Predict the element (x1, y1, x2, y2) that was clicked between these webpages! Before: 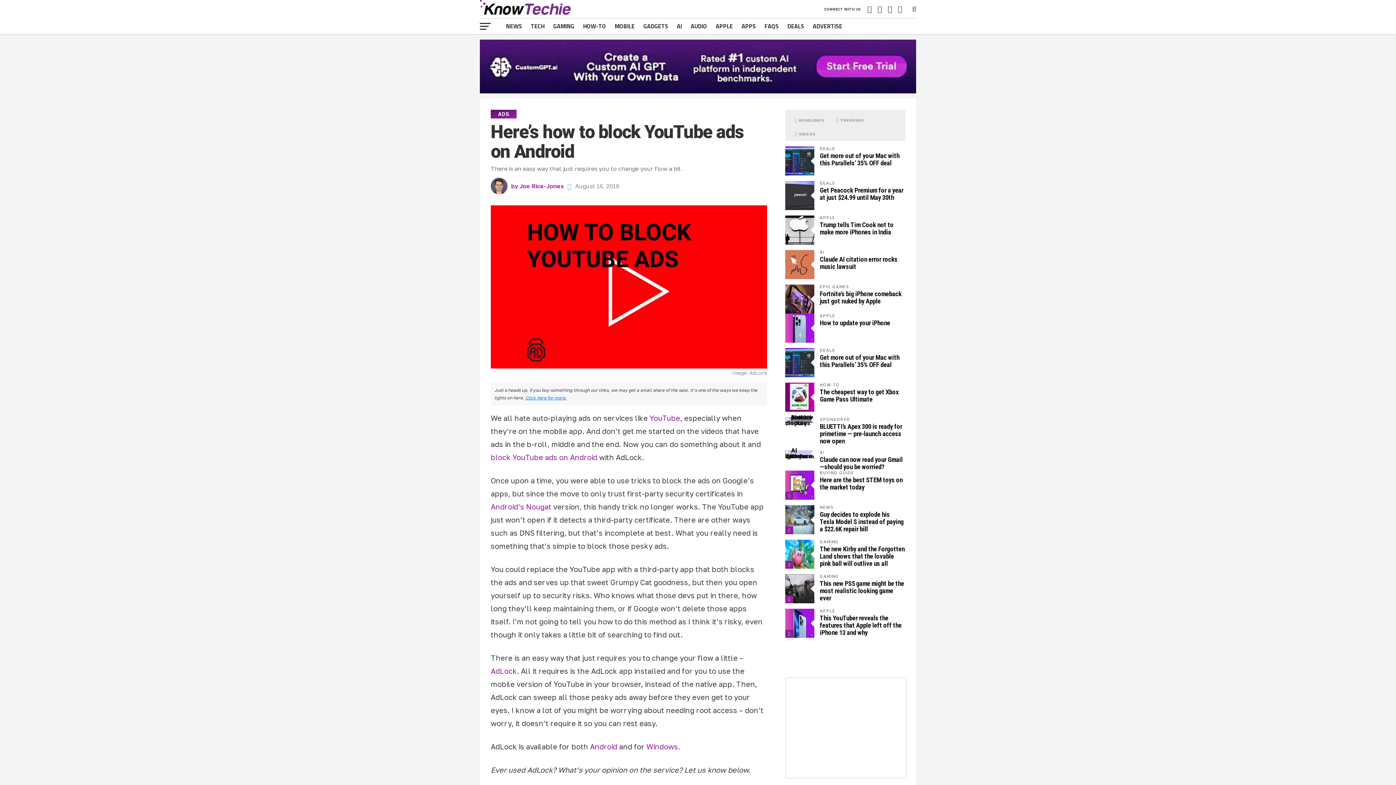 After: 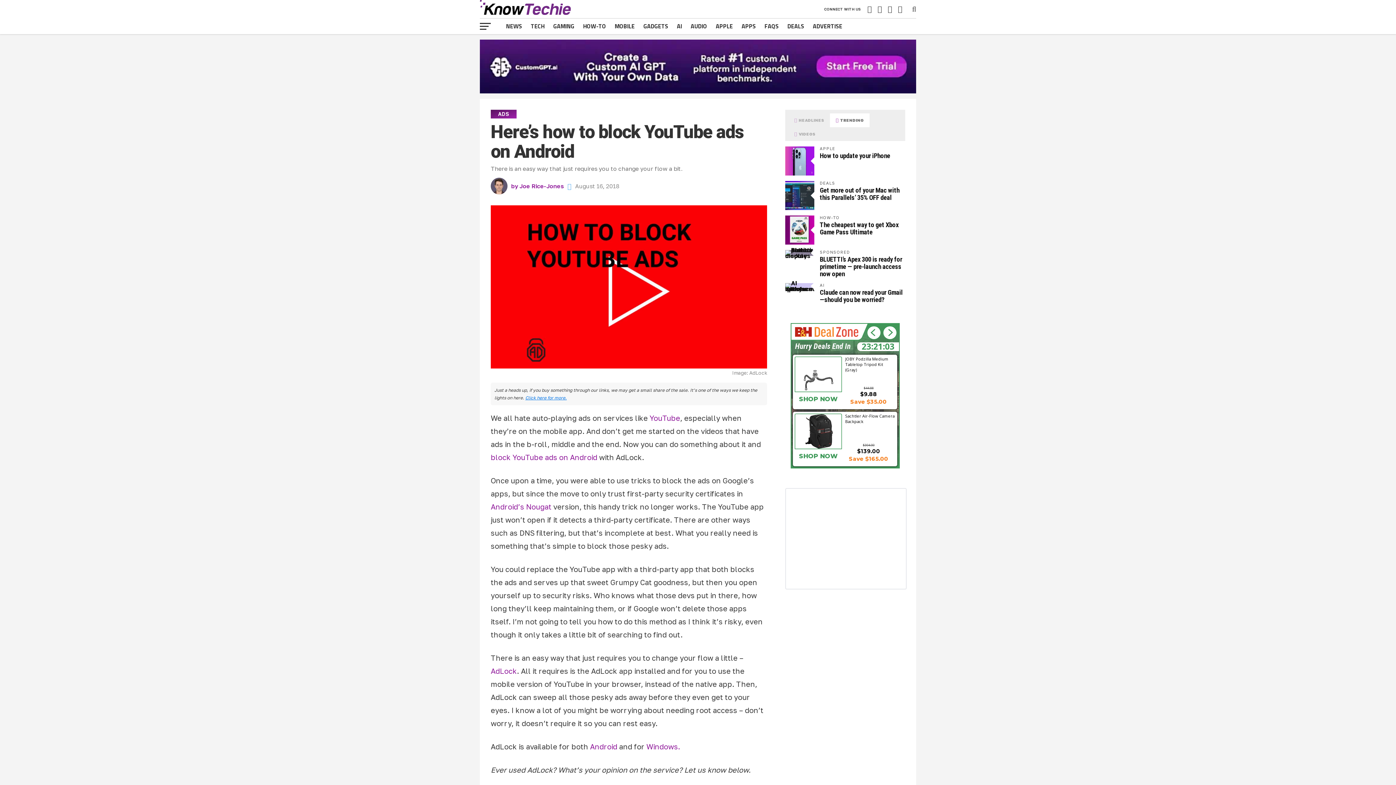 Action: label:  TRENDING bbox: (830, 113, 869, 127)